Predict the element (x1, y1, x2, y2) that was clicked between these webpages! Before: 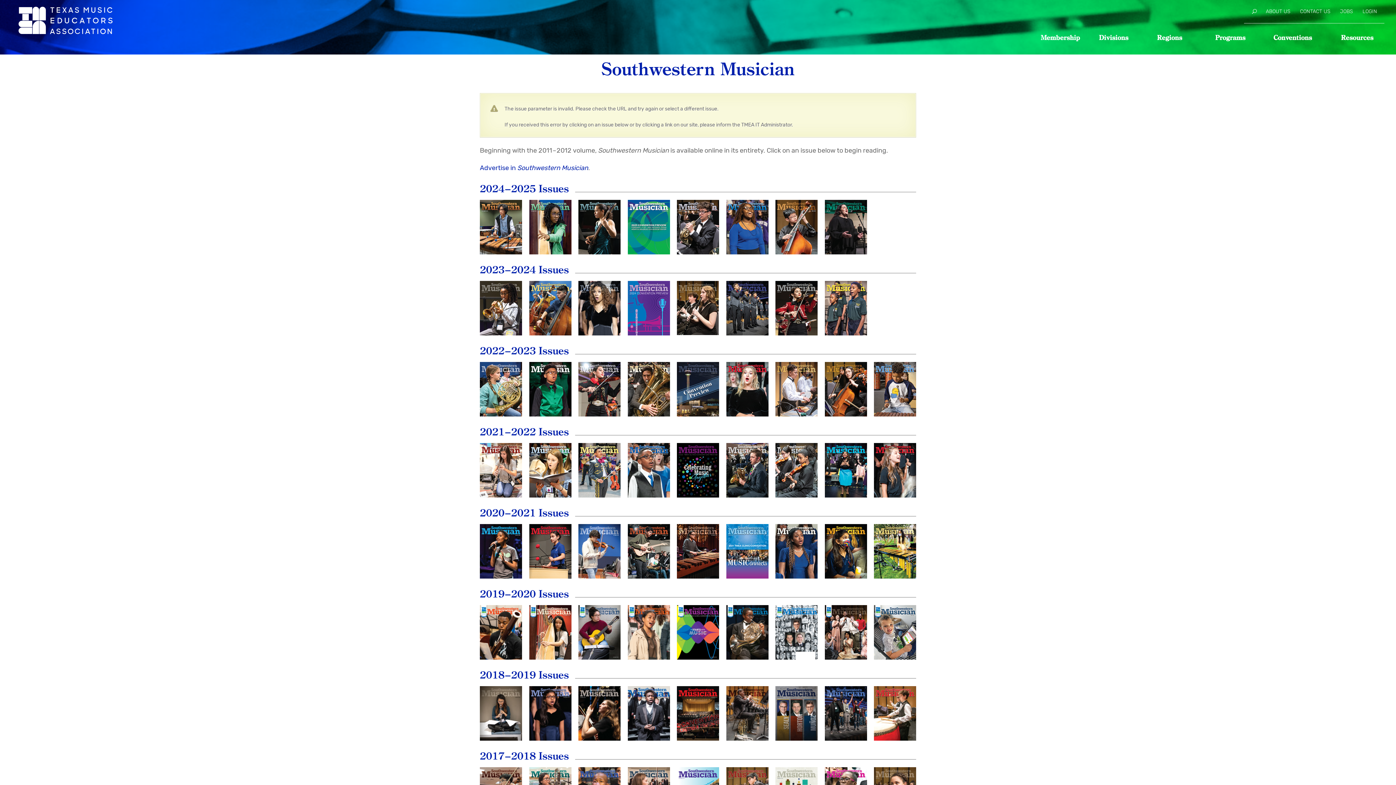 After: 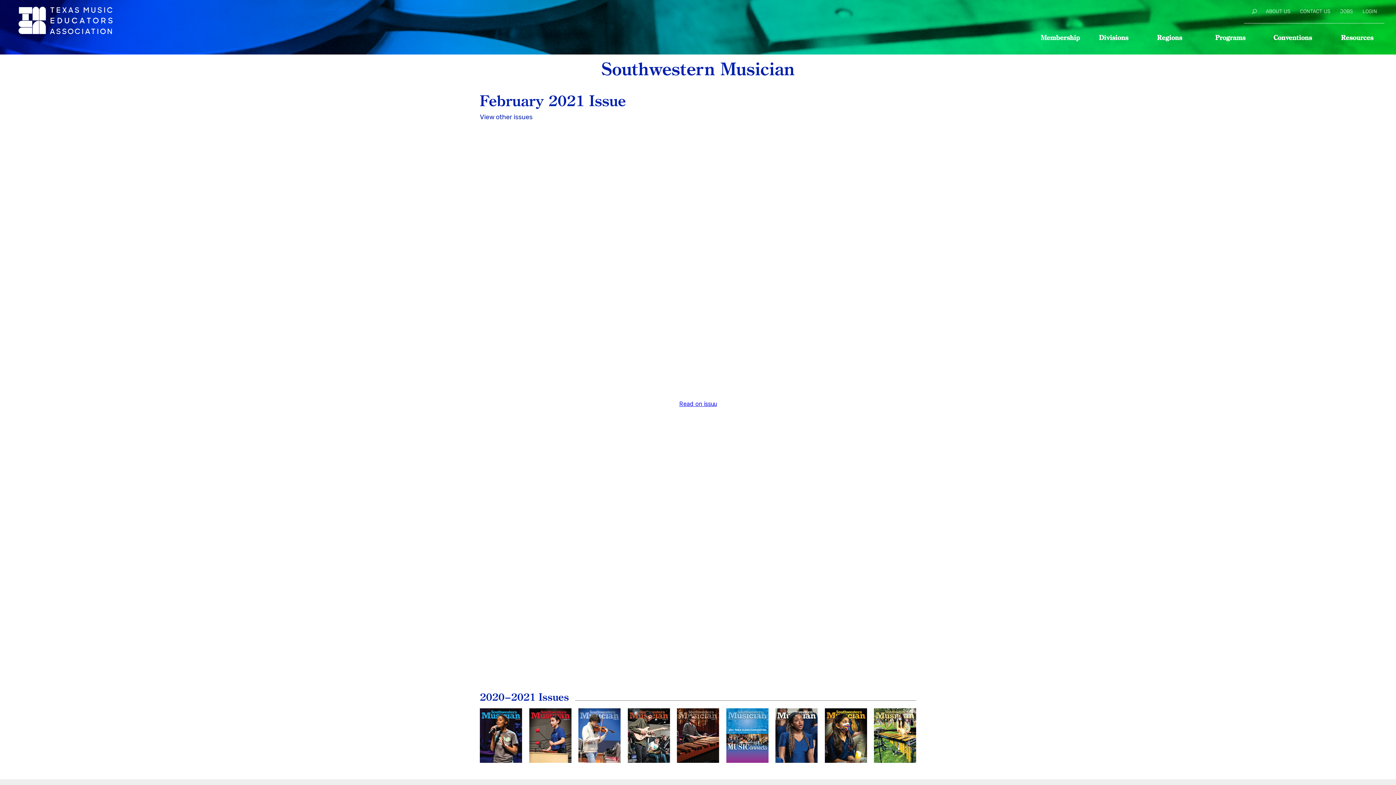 Action: label: February
2021 bbox: (775, 524, 817, 578)